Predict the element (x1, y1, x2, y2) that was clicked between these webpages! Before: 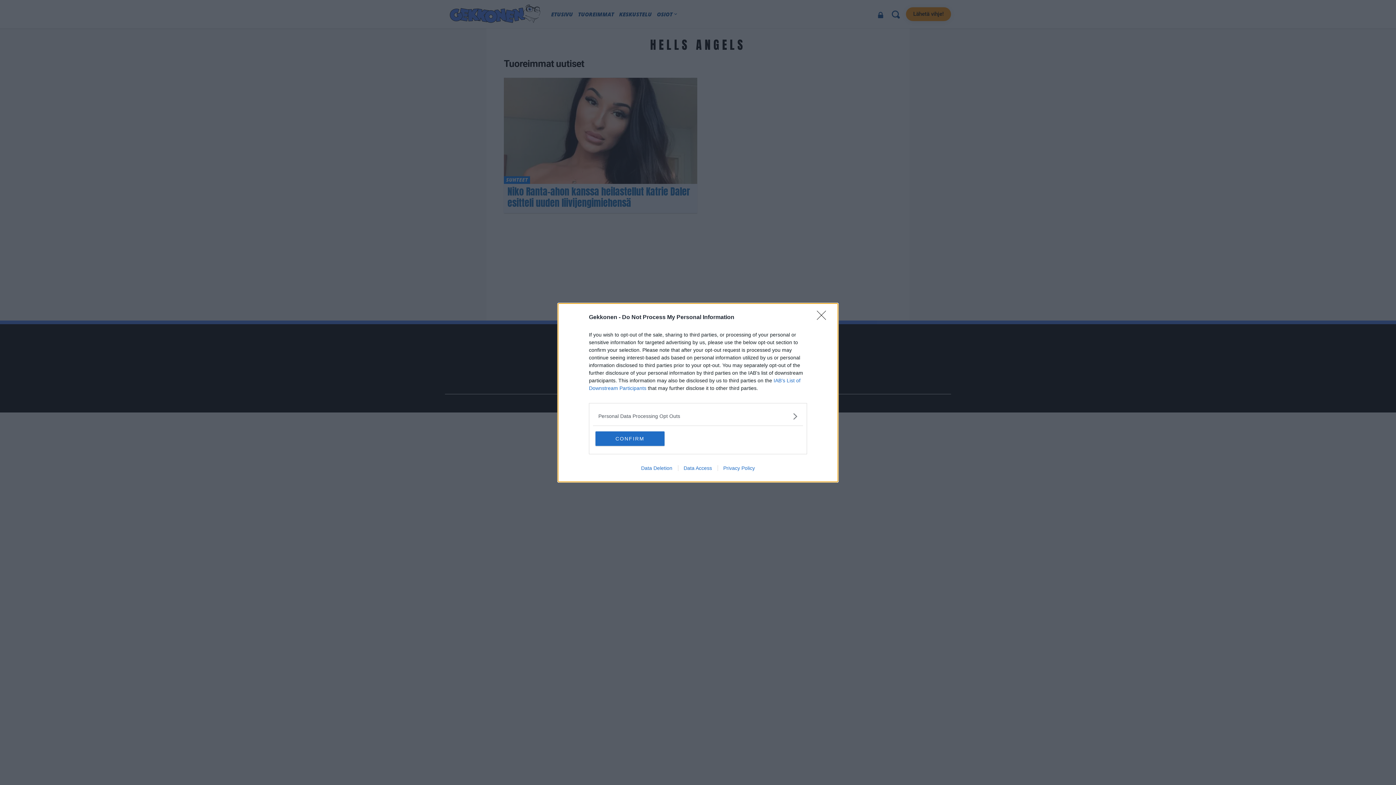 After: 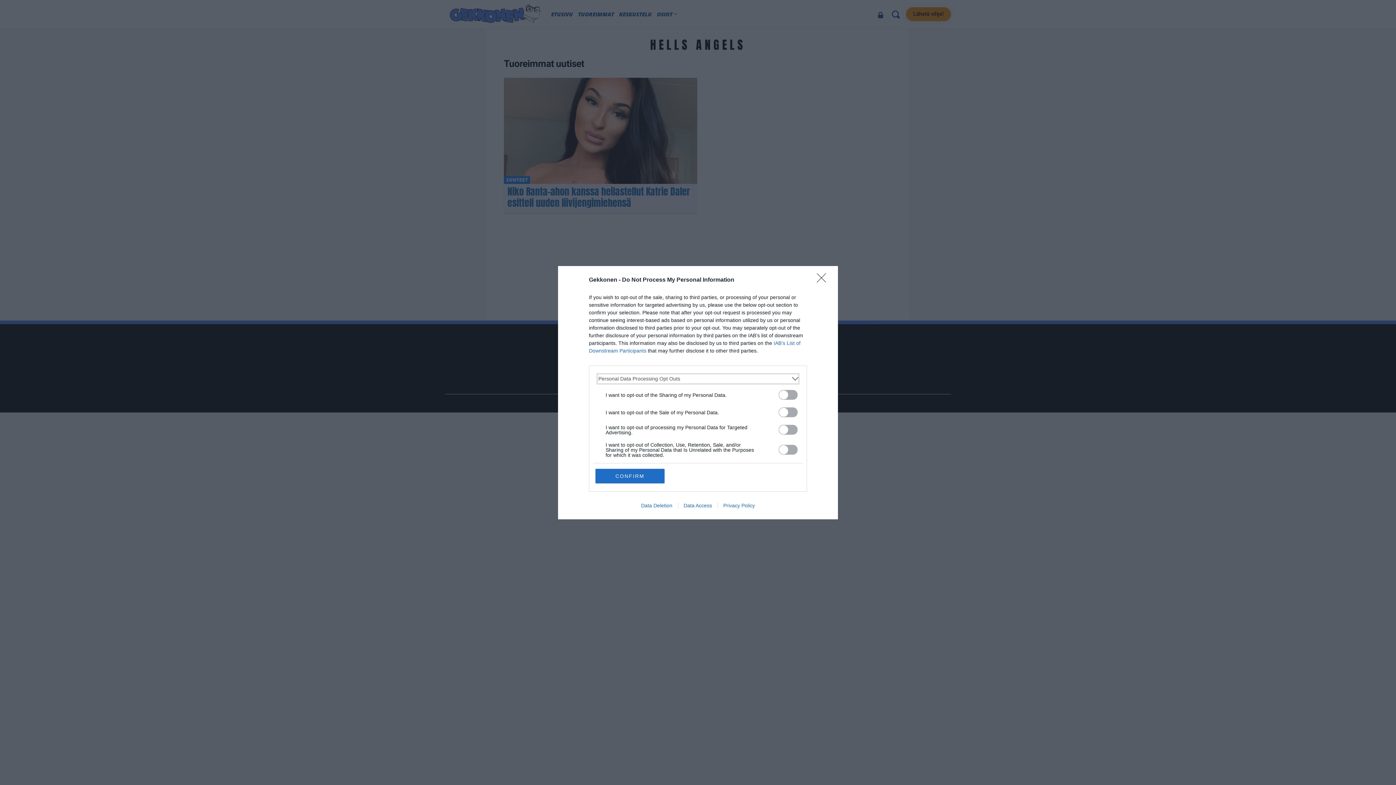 Action: label: Opt-Outs bbox: (598, 412, 797, 420)